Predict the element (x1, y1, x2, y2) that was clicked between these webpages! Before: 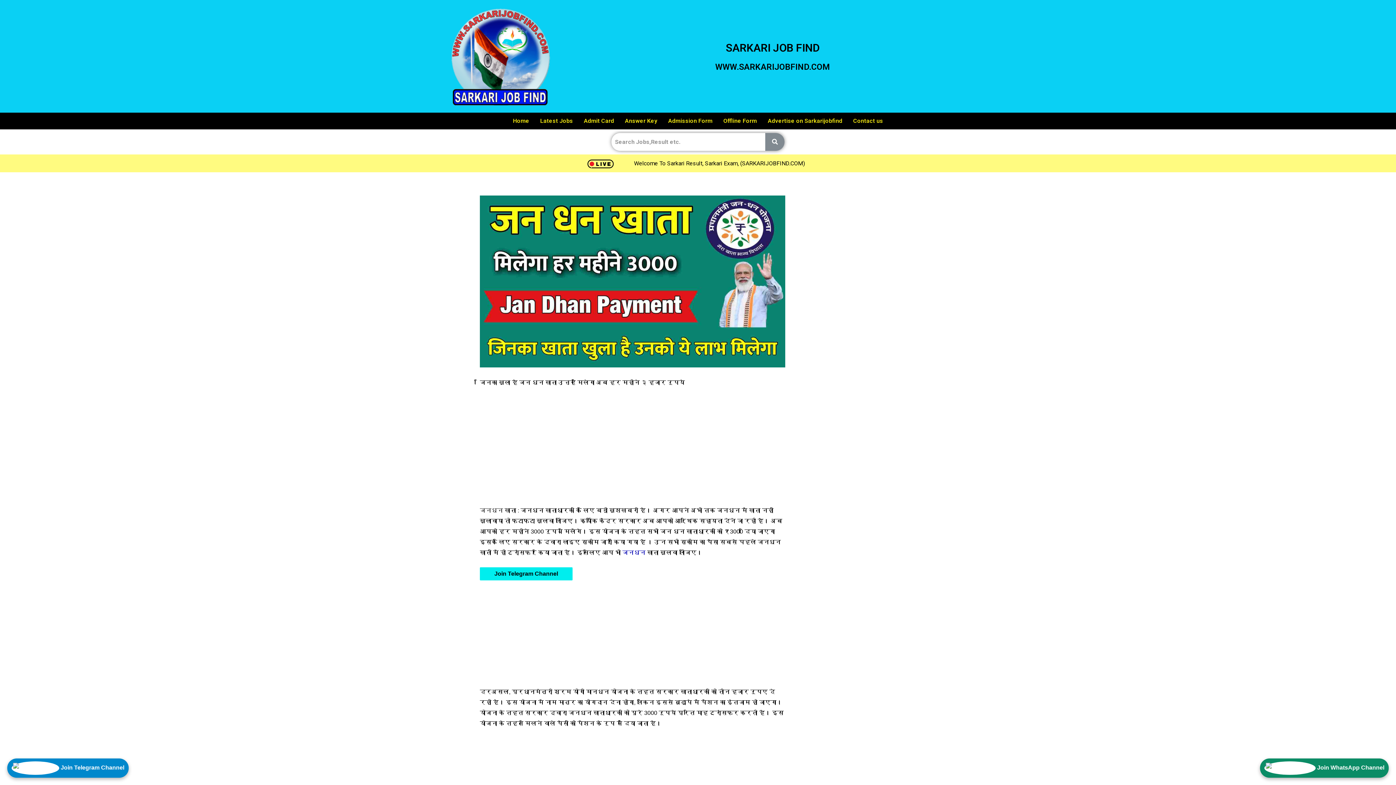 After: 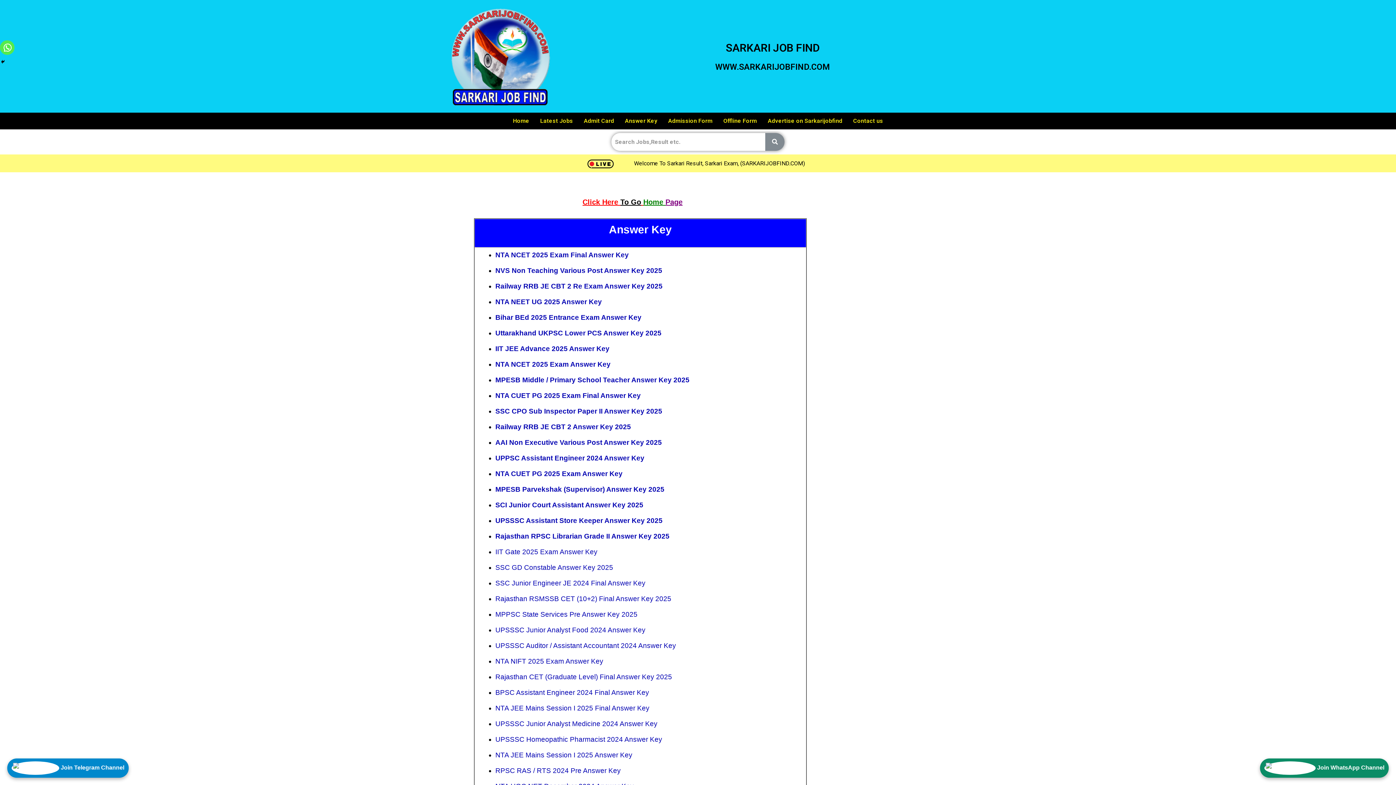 Action: bbox: (619, 112, 662, 129) label: Answer Key